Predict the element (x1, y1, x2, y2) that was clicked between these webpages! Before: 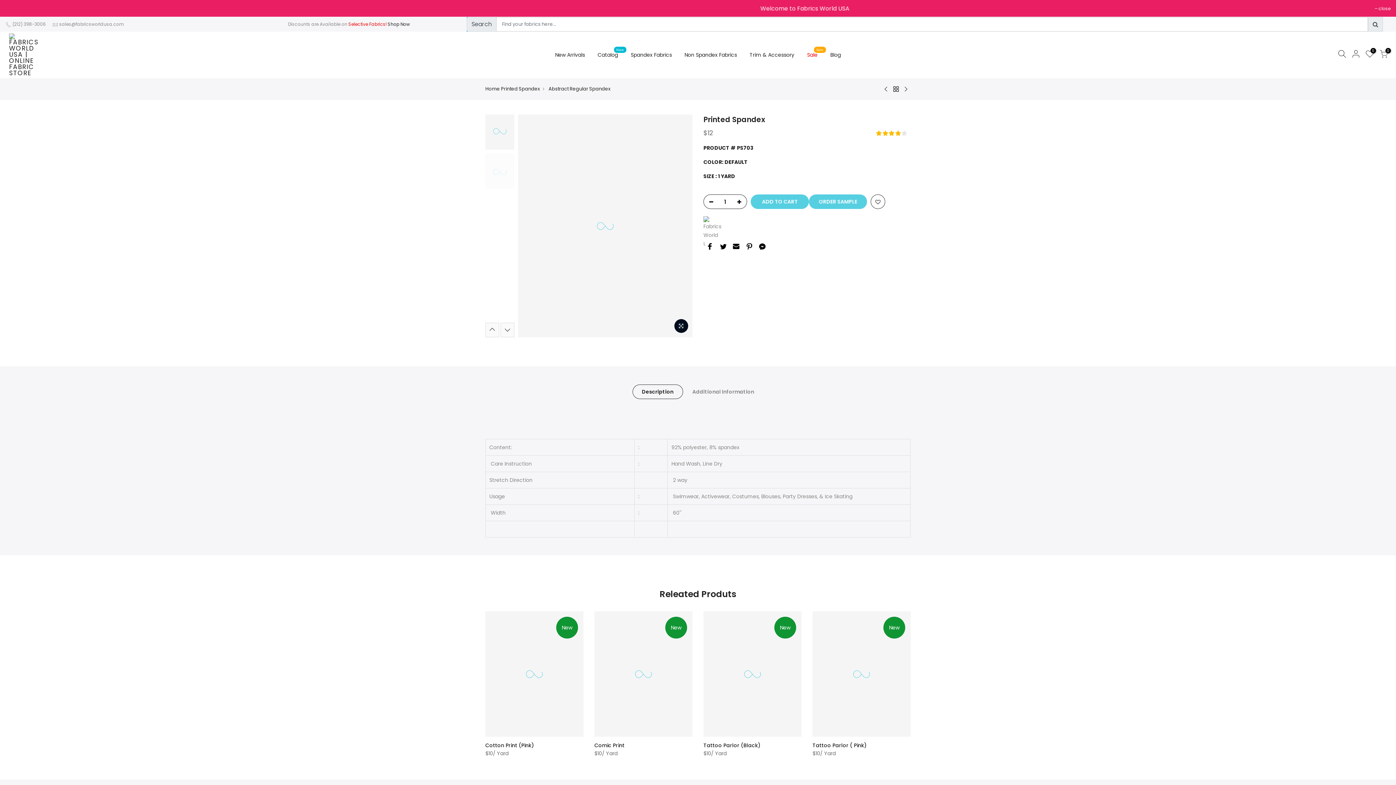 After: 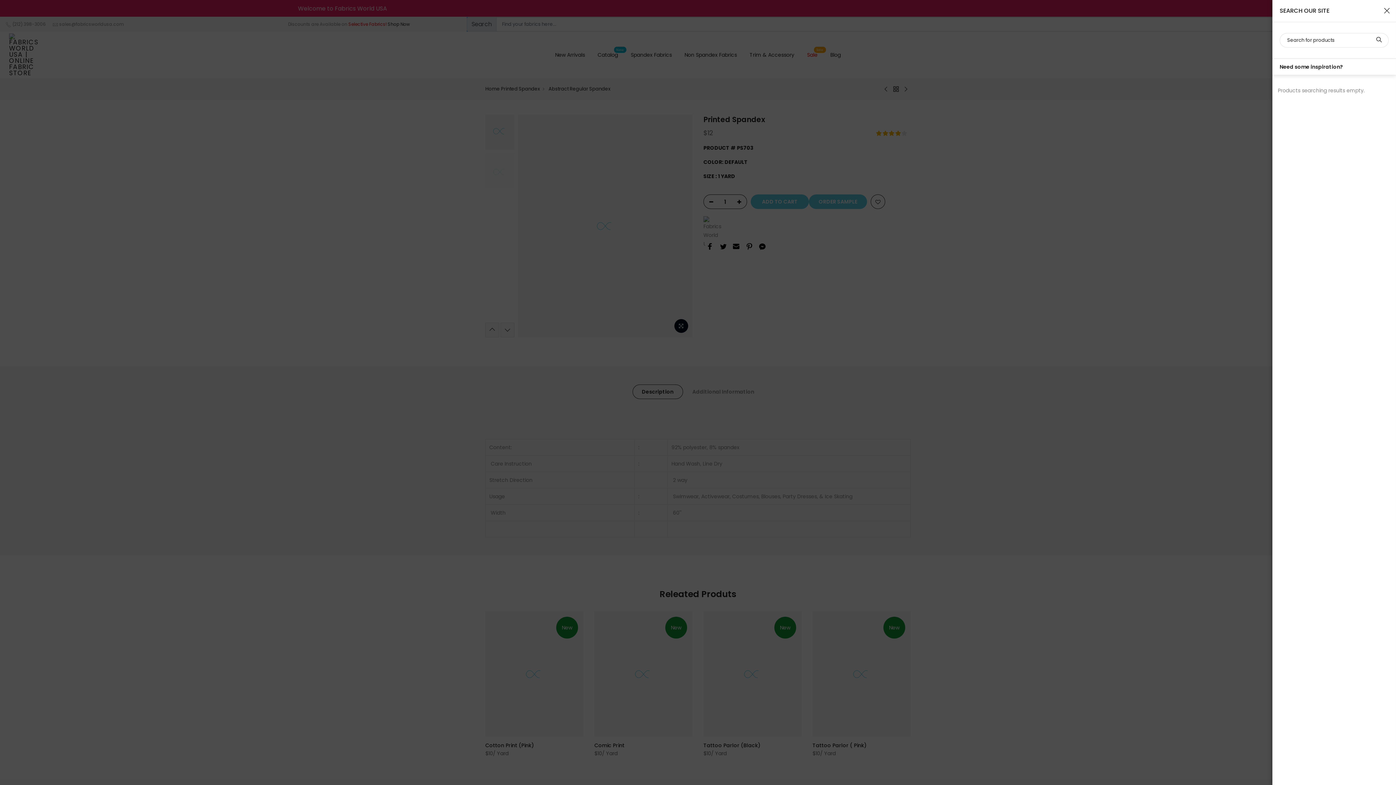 Action: bbox: (1335, 49, 1349, 60)